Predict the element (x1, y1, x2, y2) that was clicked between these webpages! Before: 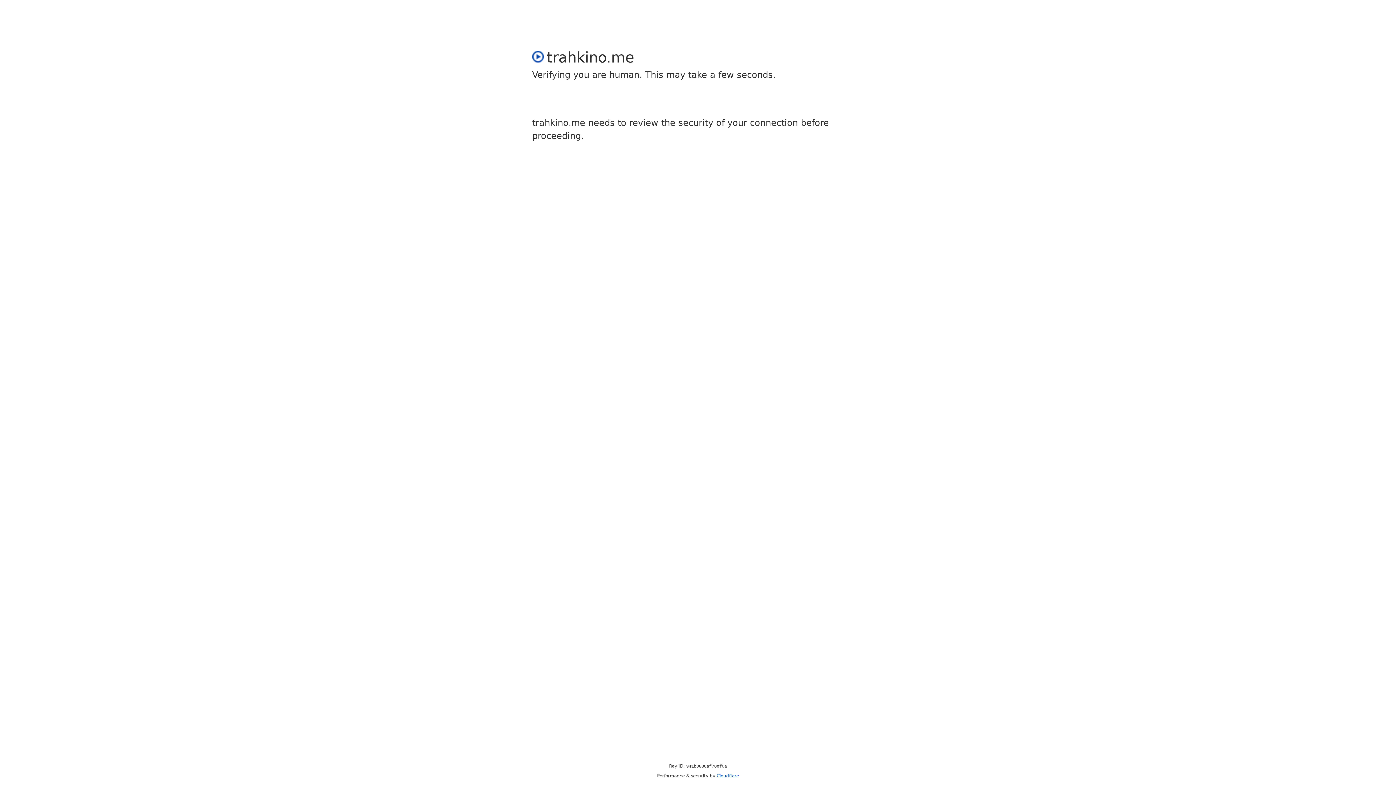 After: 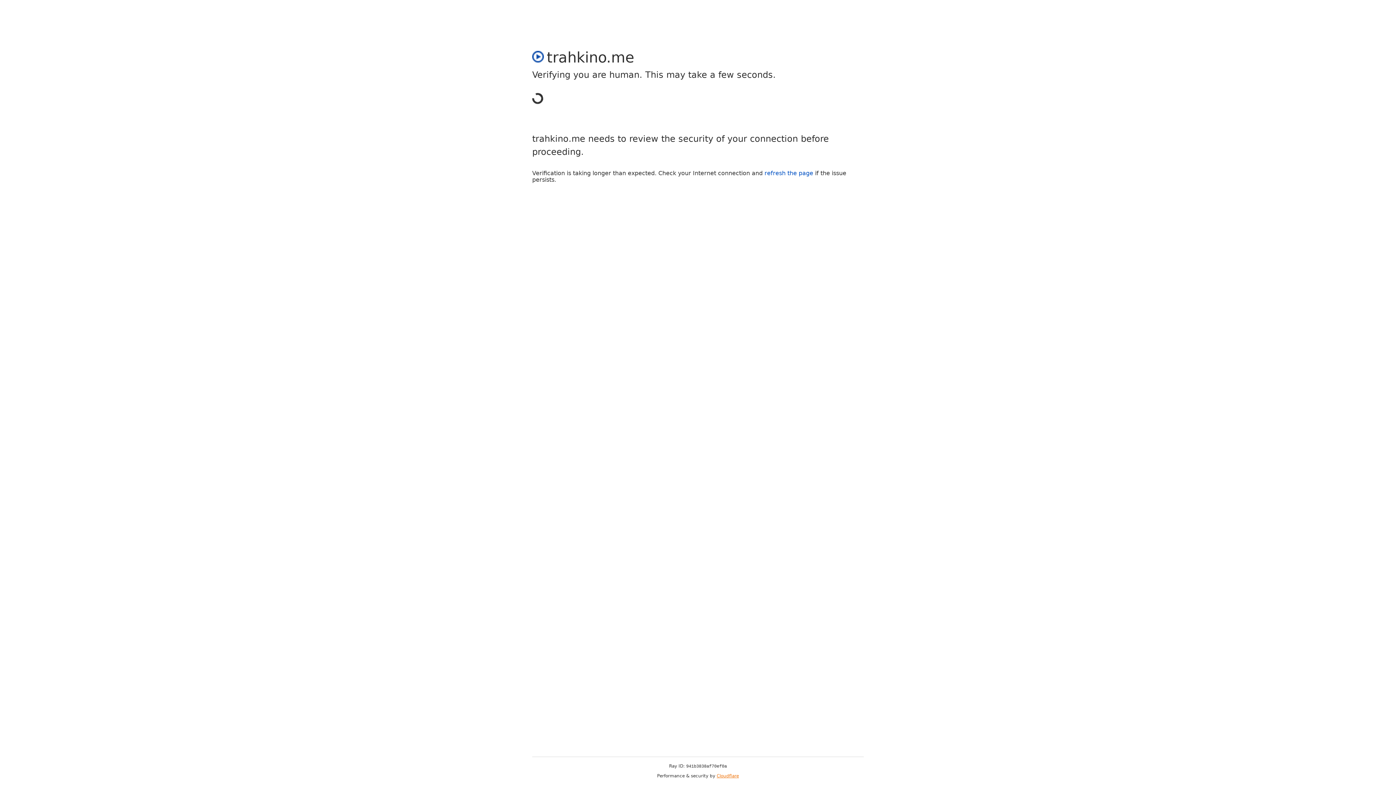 Action: bbox: (716, 773, 739, 778) label: Cloudflare